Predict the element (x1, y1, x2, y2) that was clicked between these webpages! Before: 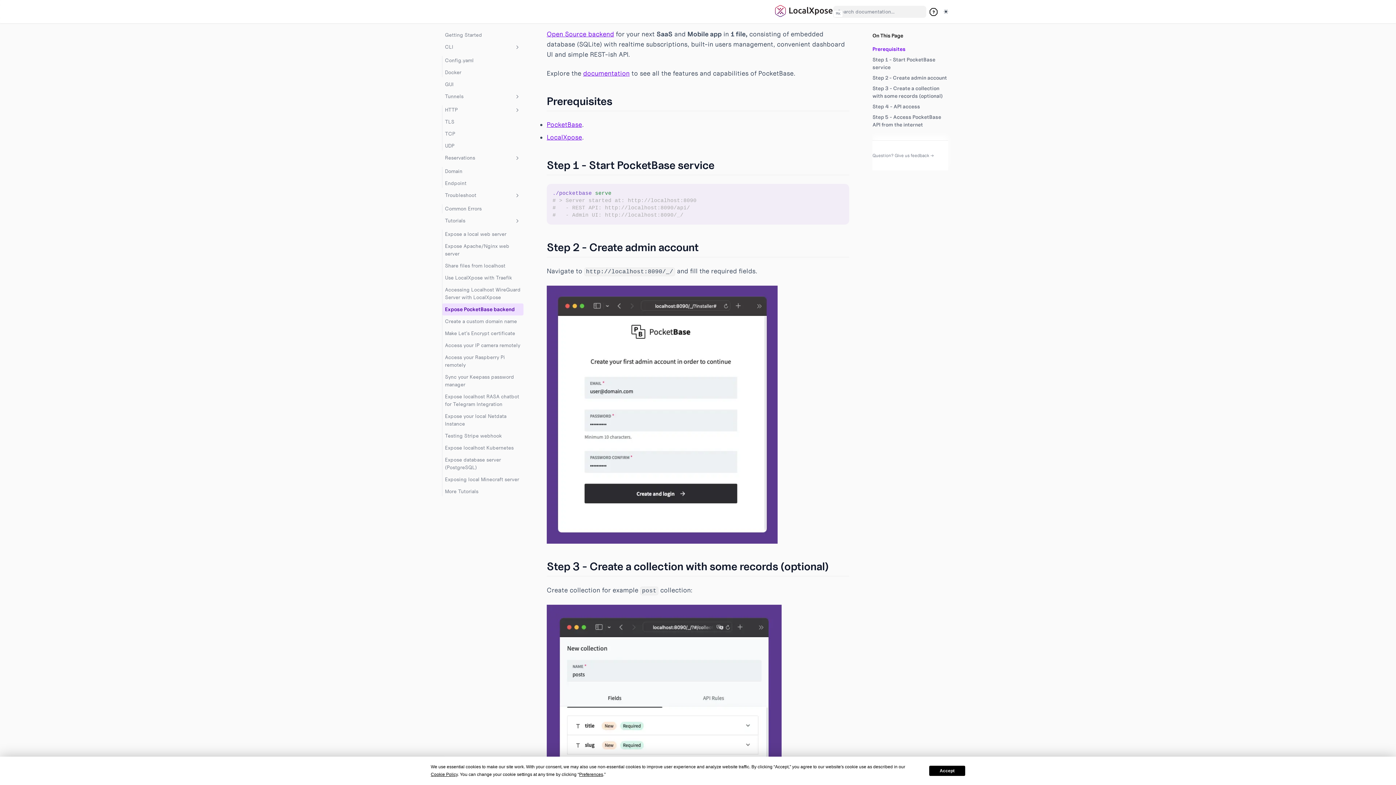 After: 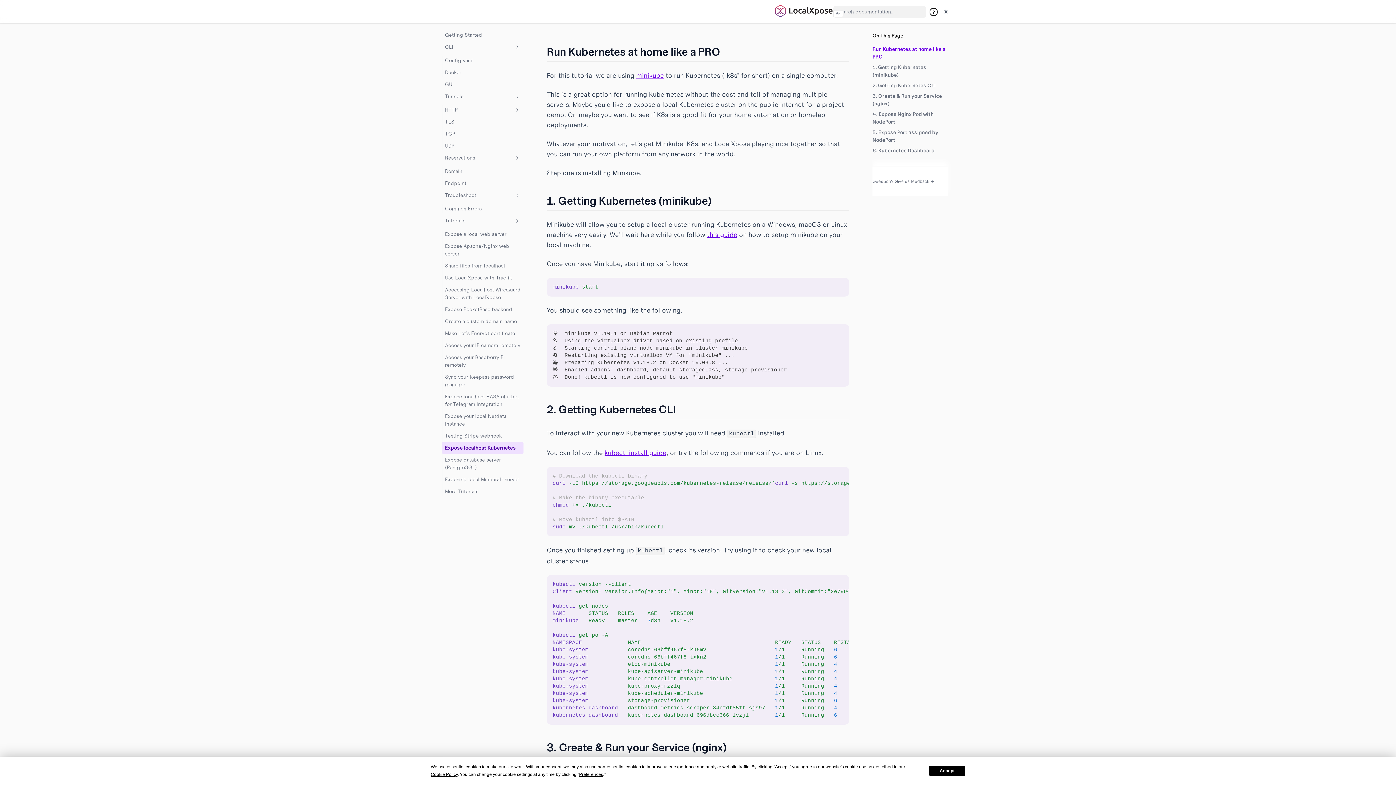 Action: bbox: (442, 442, 523, 454) label: Expose localhost Kubernetes